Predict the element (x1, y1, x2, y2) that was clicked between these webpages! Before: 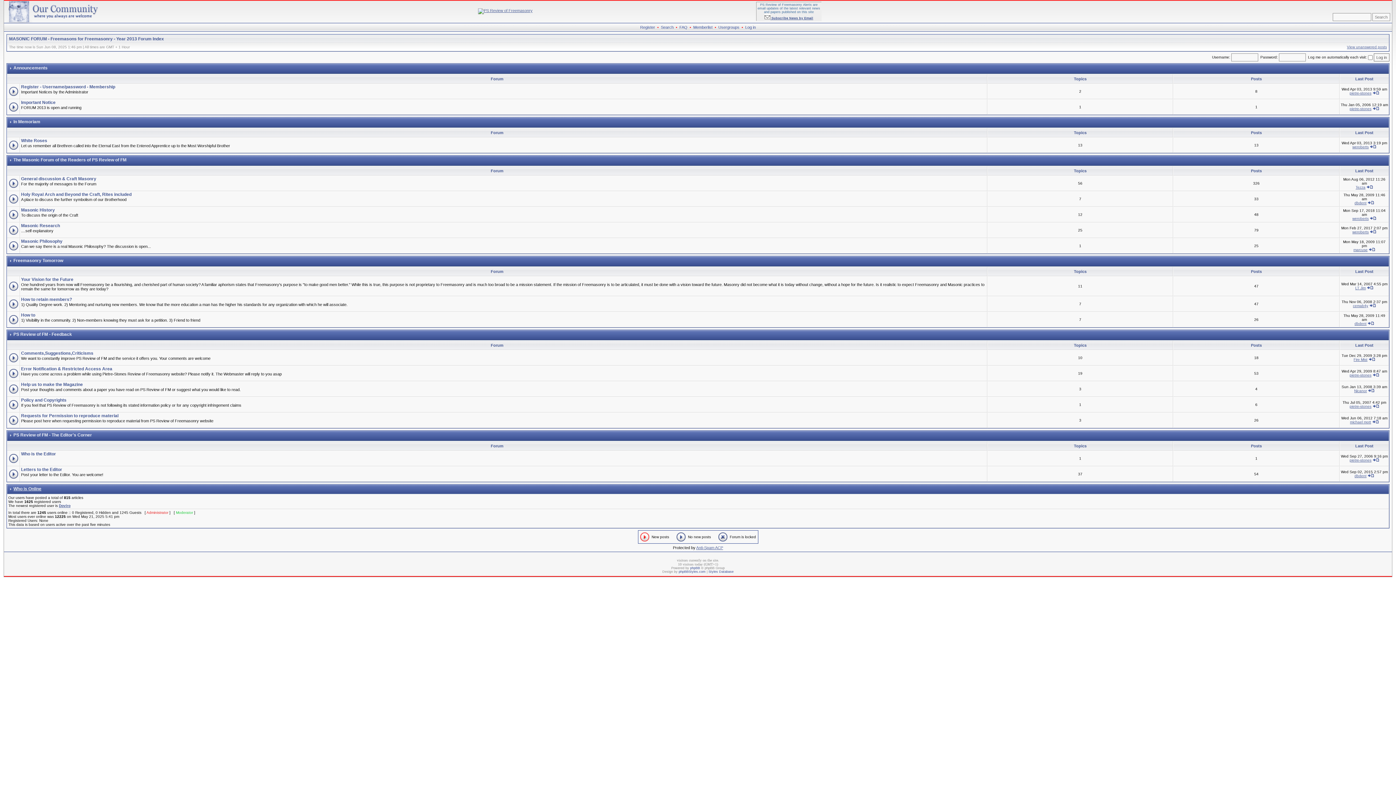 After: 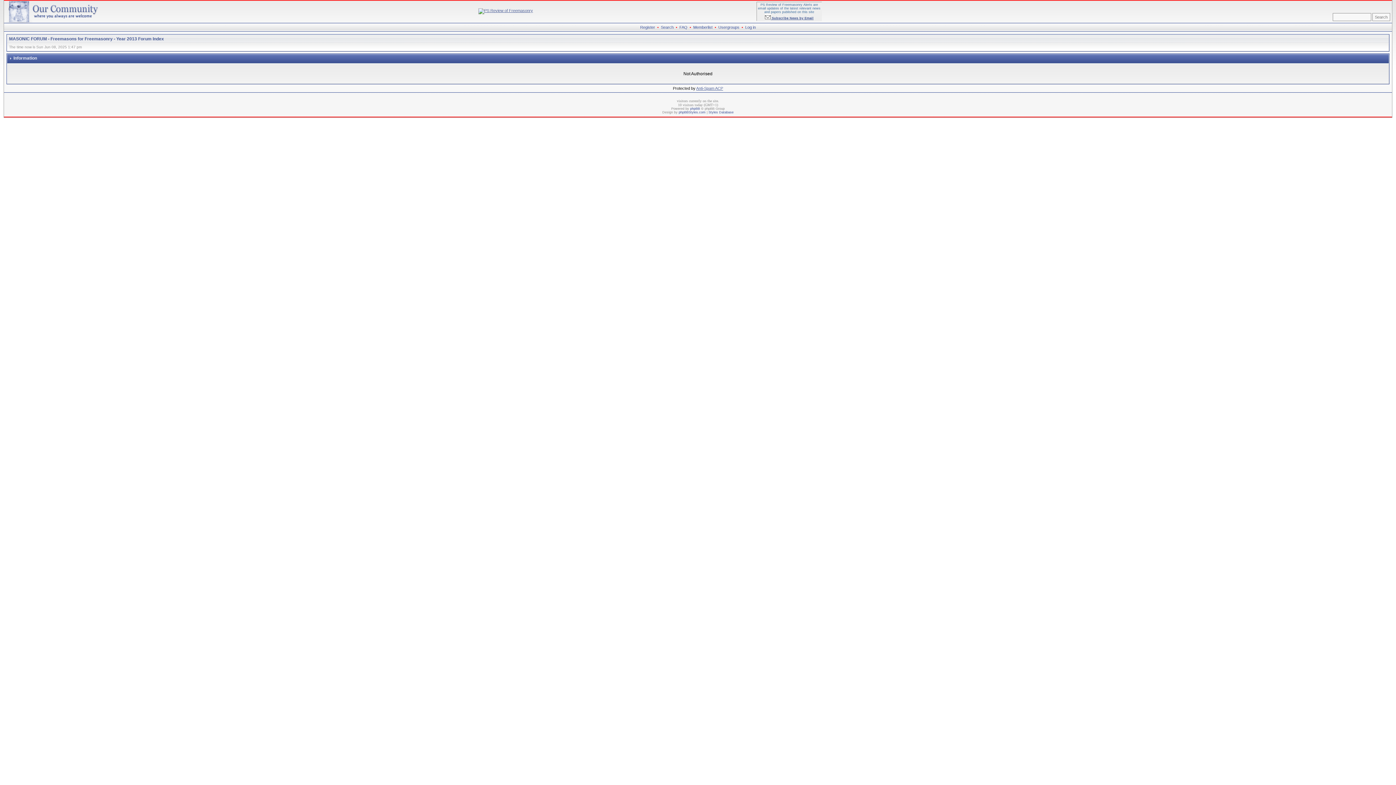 Action: bbox: (693, 25, 712, 29) label: Memberlist